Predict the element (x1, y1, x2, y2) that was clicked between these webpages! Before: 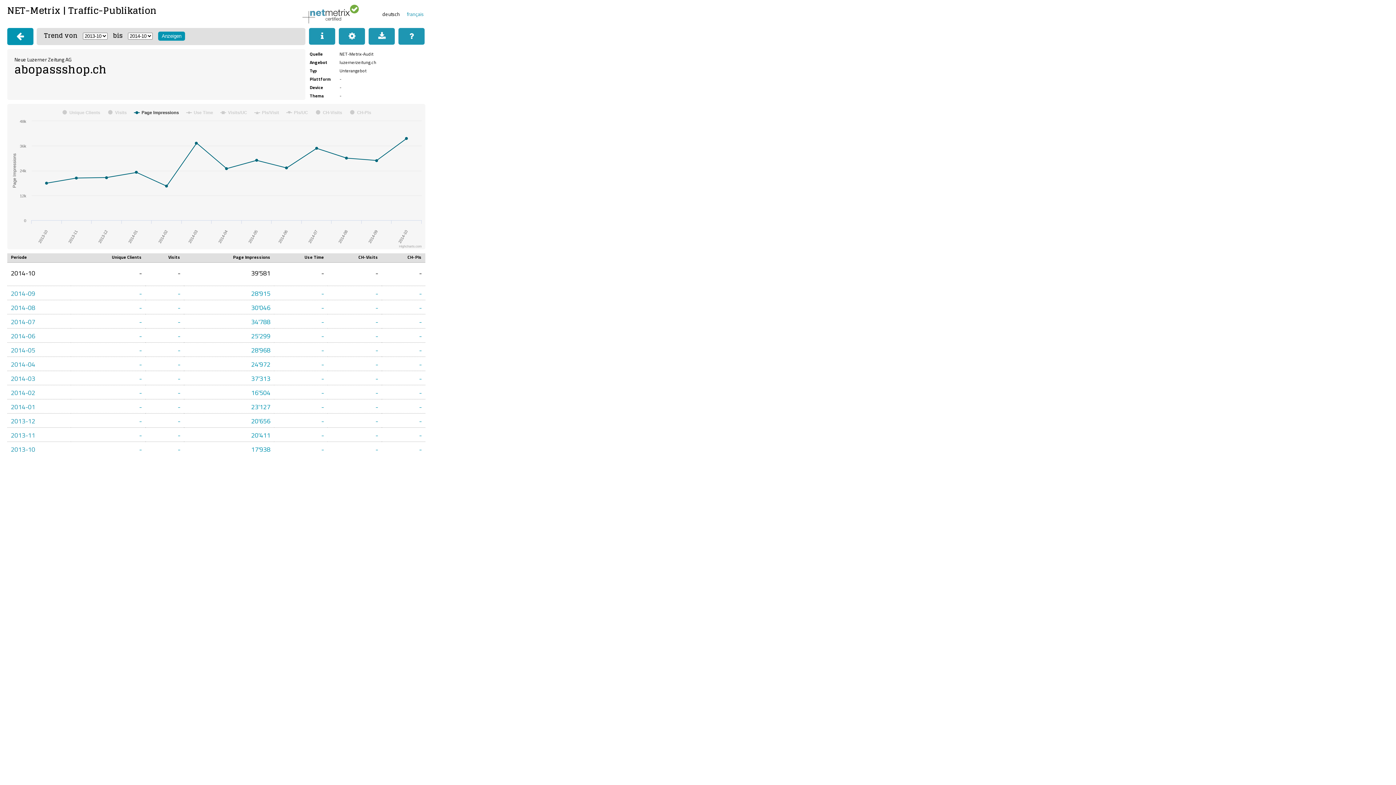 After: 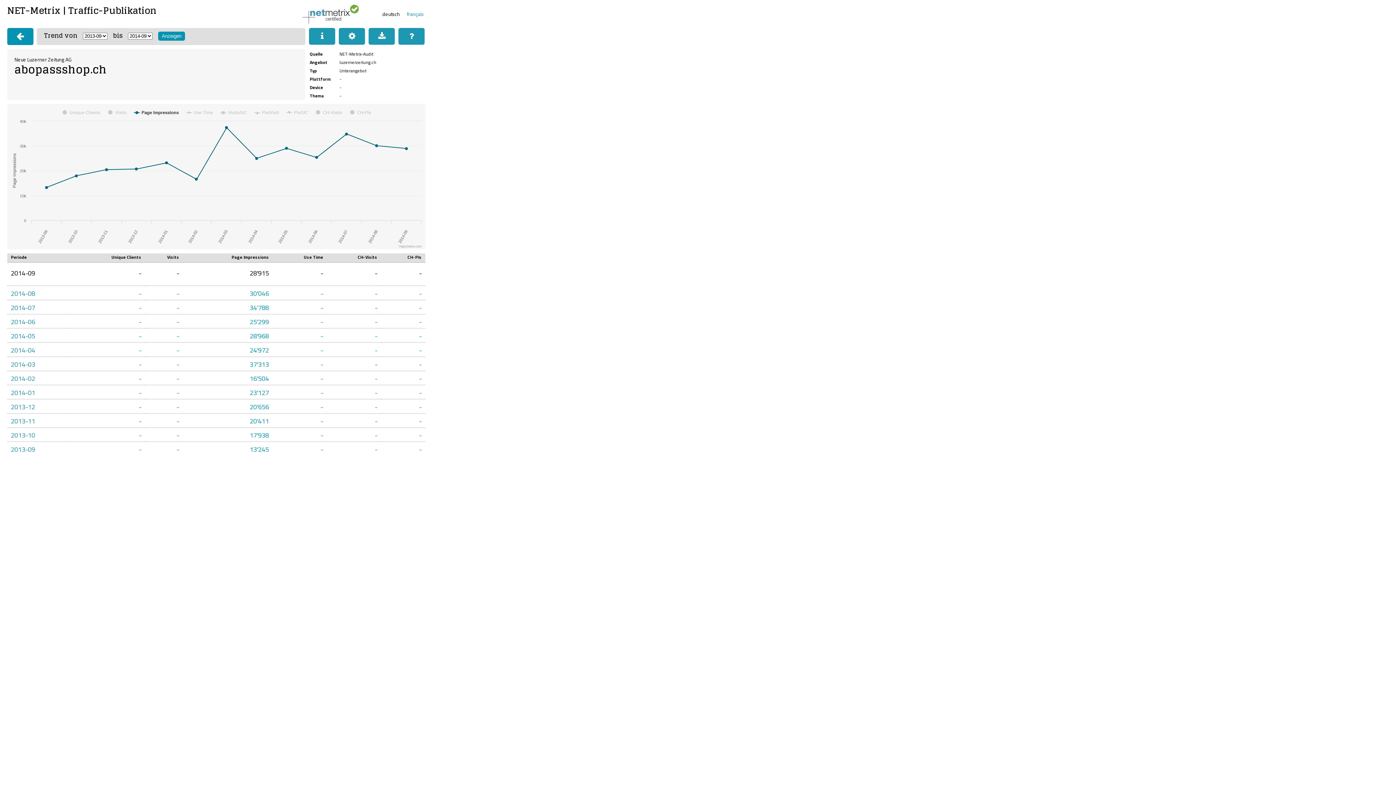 Action: label: 2014-09 bbox: (10, 287, 35, 299)